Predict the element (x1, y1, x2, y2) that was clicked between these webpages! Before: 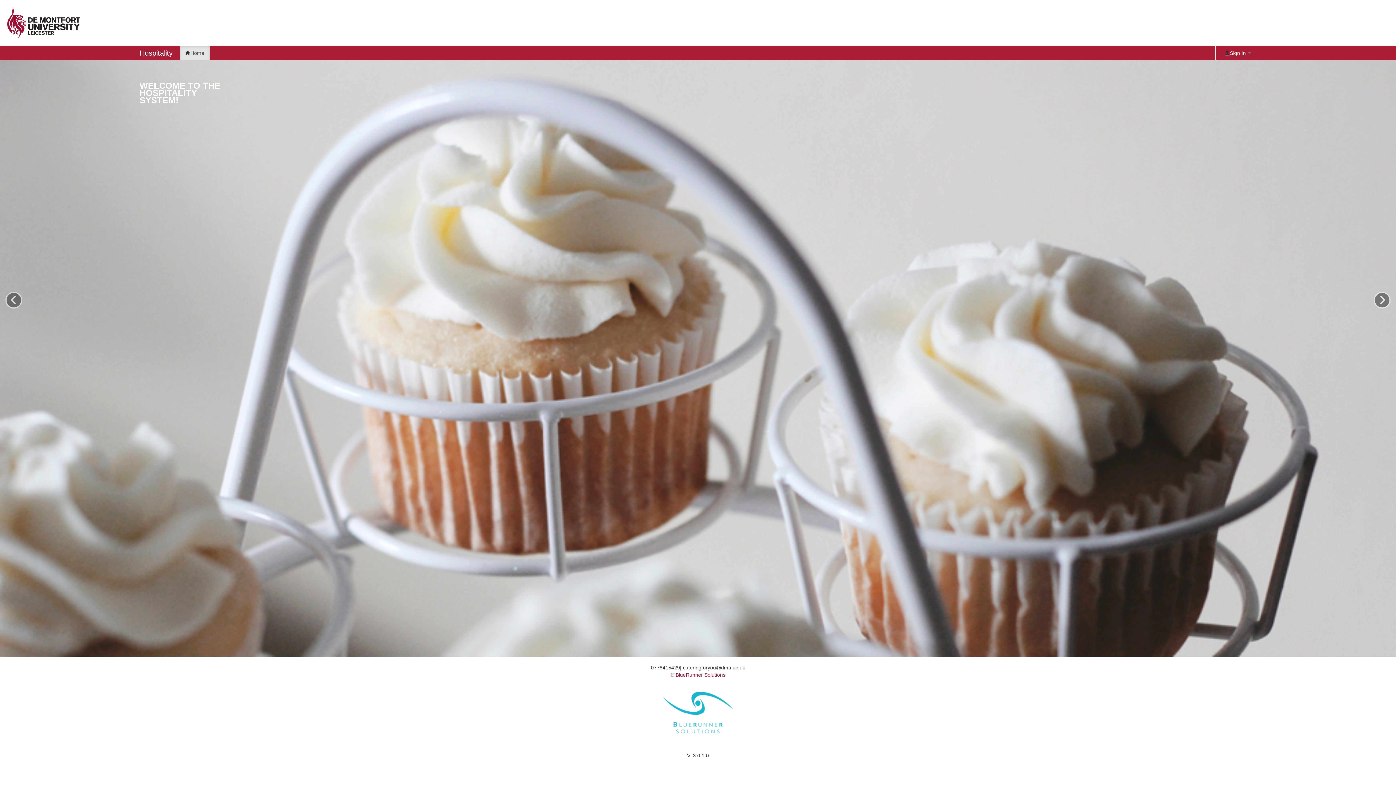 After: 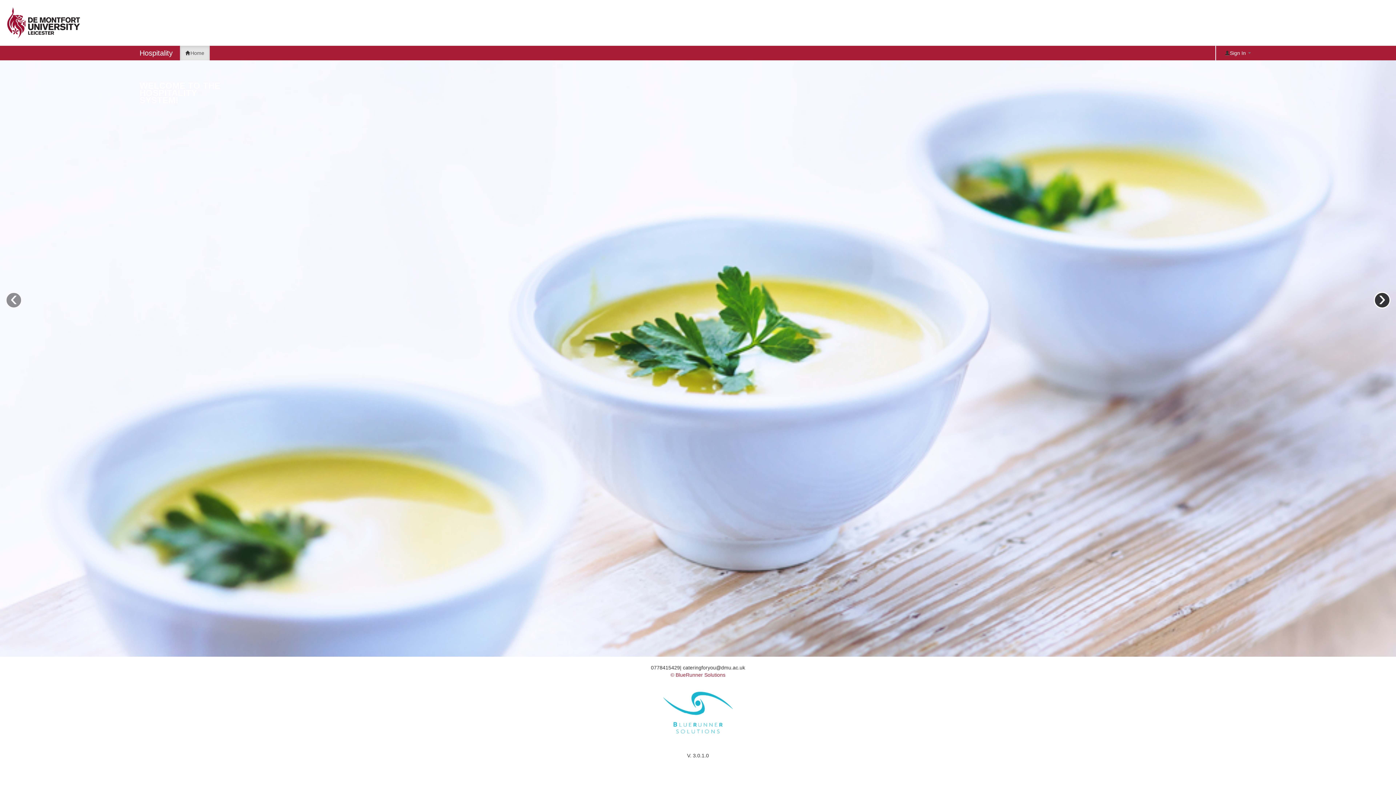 Action: label: › bbox: (1374, 291, 1390, 308)